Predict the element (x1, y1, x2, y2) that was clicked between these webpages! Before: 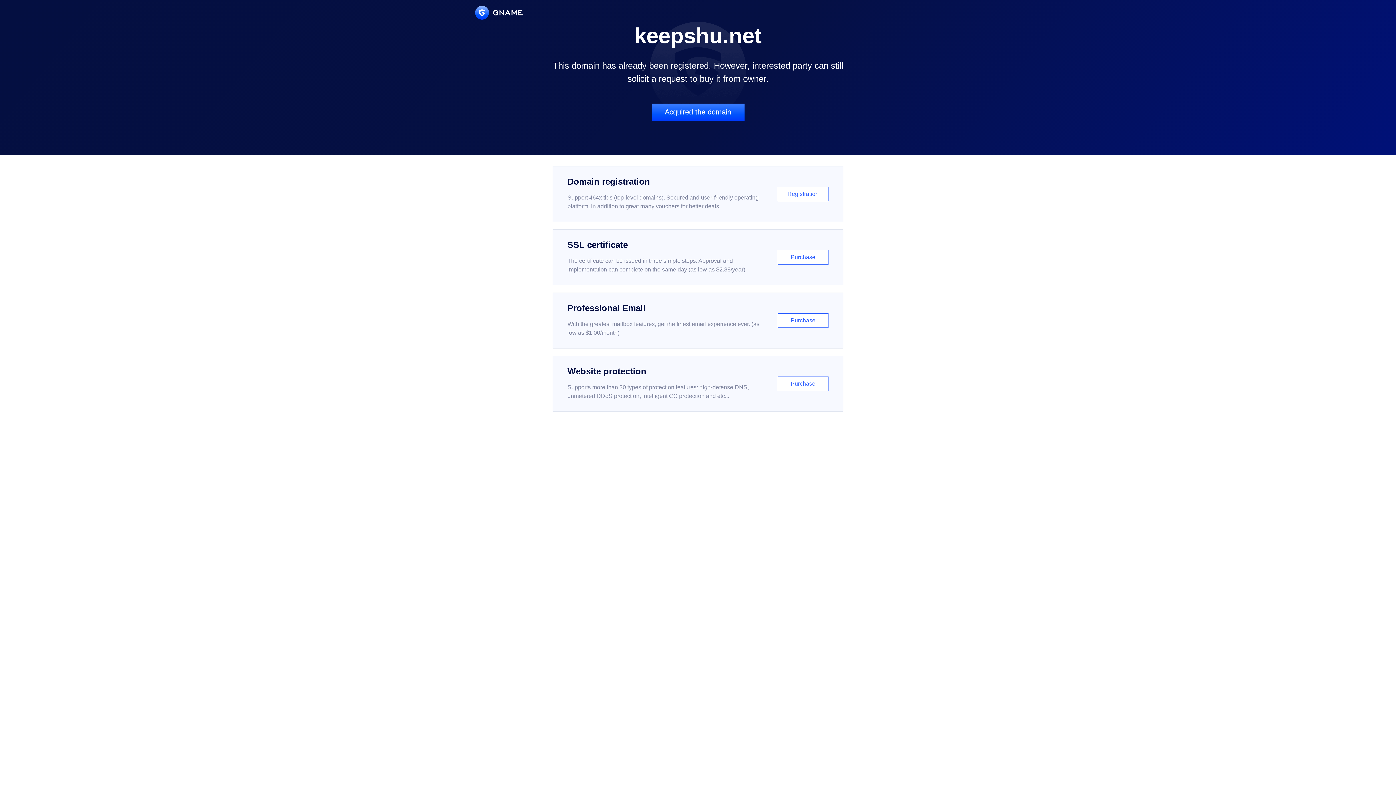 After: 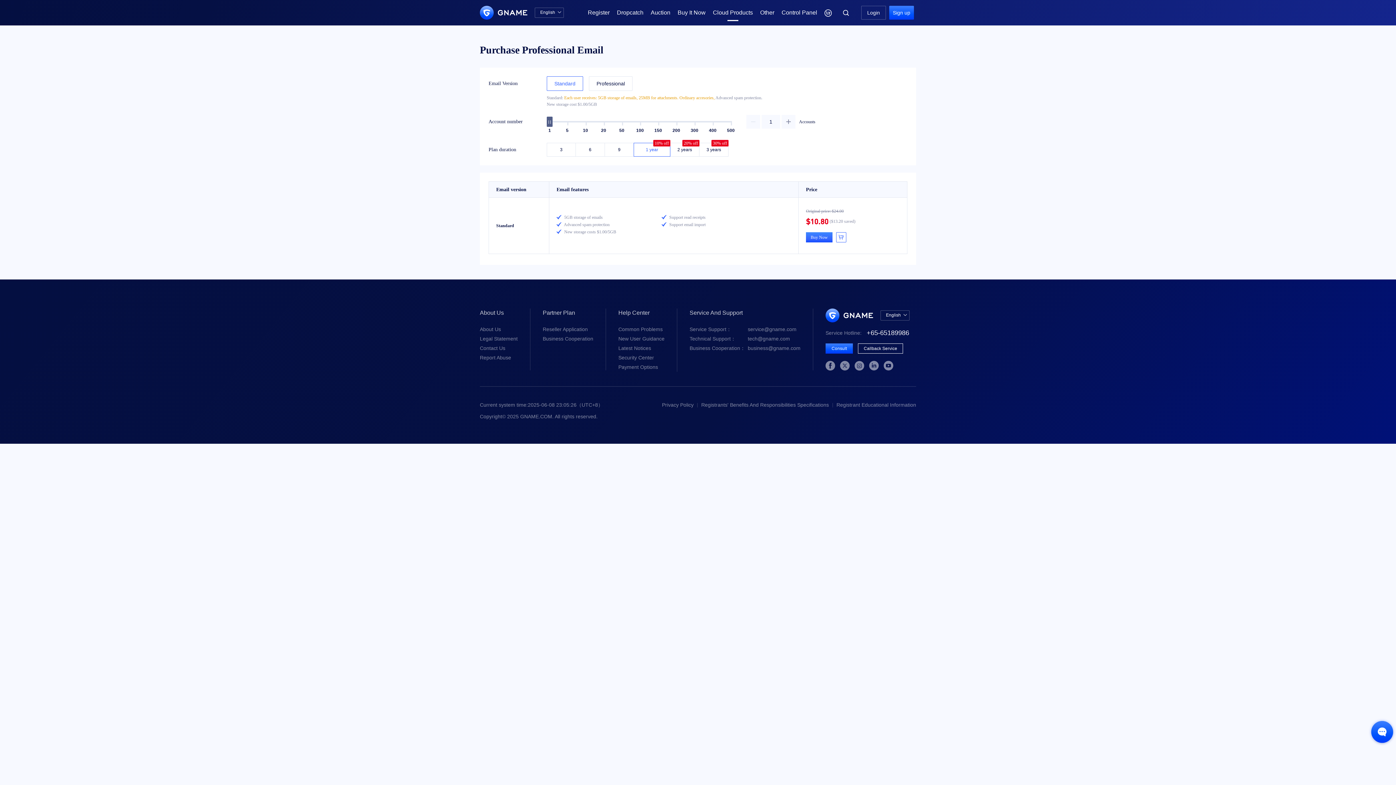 Action: bbox: (552, 292, 843, 348) label: Professional Email

With the greatest mailbox features, get the finest email experience ever. (as low as $1.00/month)

Purchase